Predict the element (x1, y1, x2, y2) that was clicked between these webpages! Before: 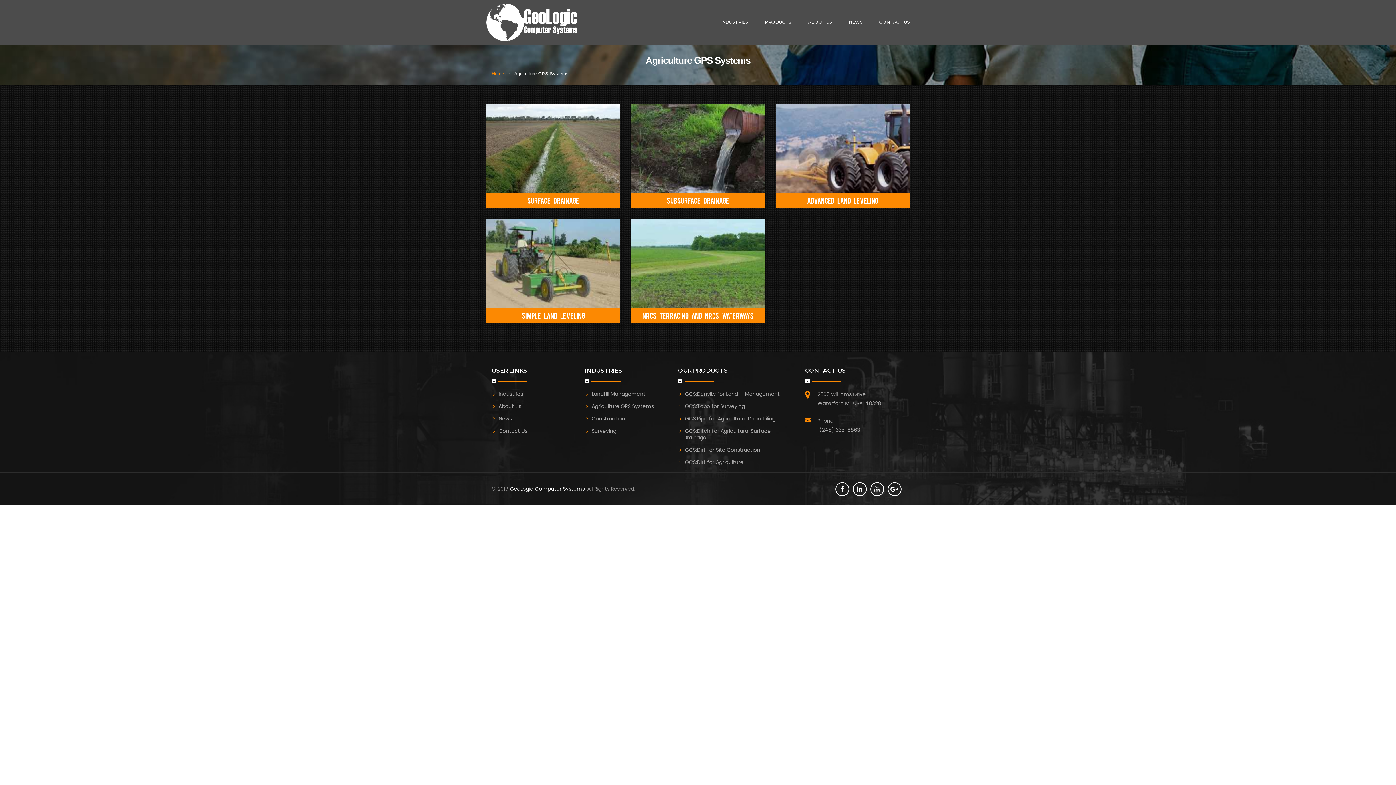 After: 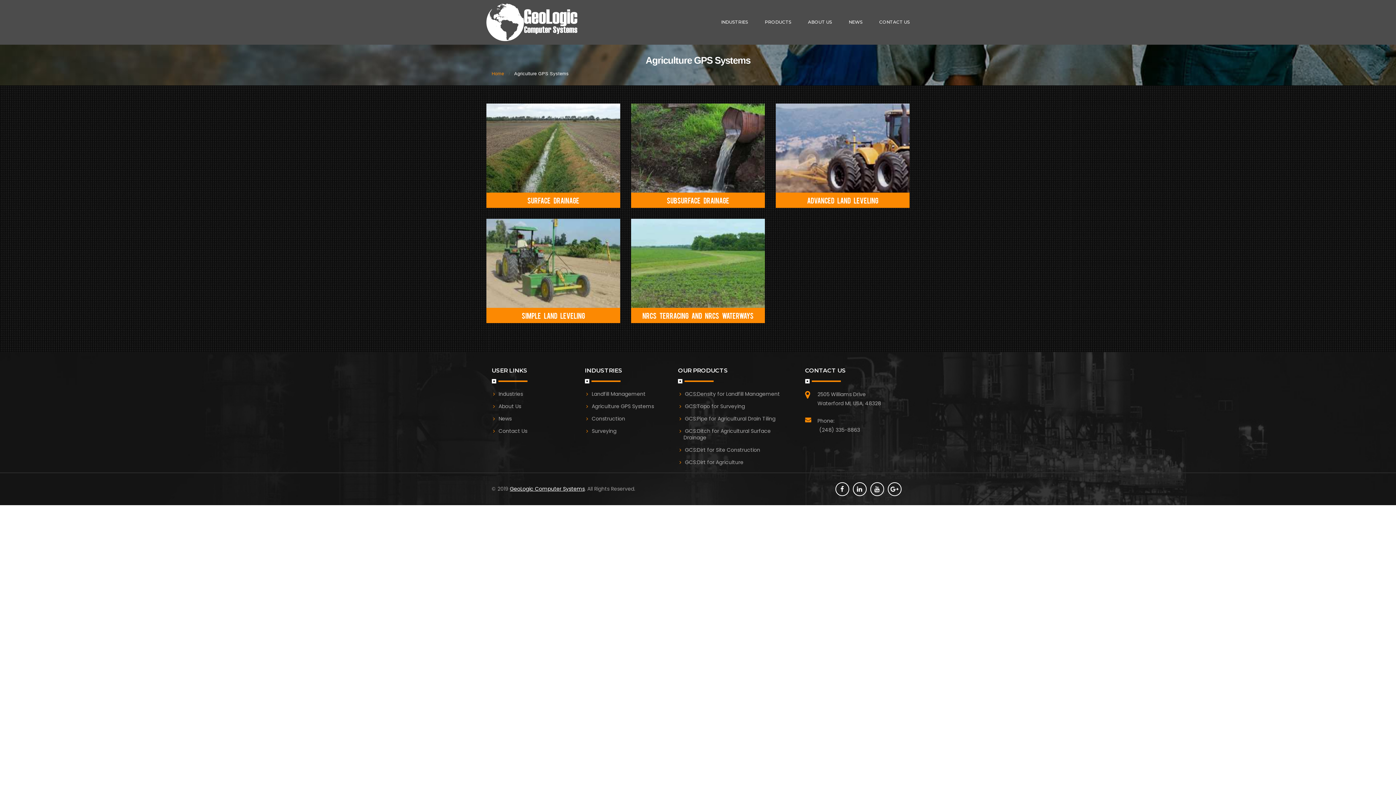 Action: bbox: (510, 485, 584, 492) label: GeoLogic Computer Systems